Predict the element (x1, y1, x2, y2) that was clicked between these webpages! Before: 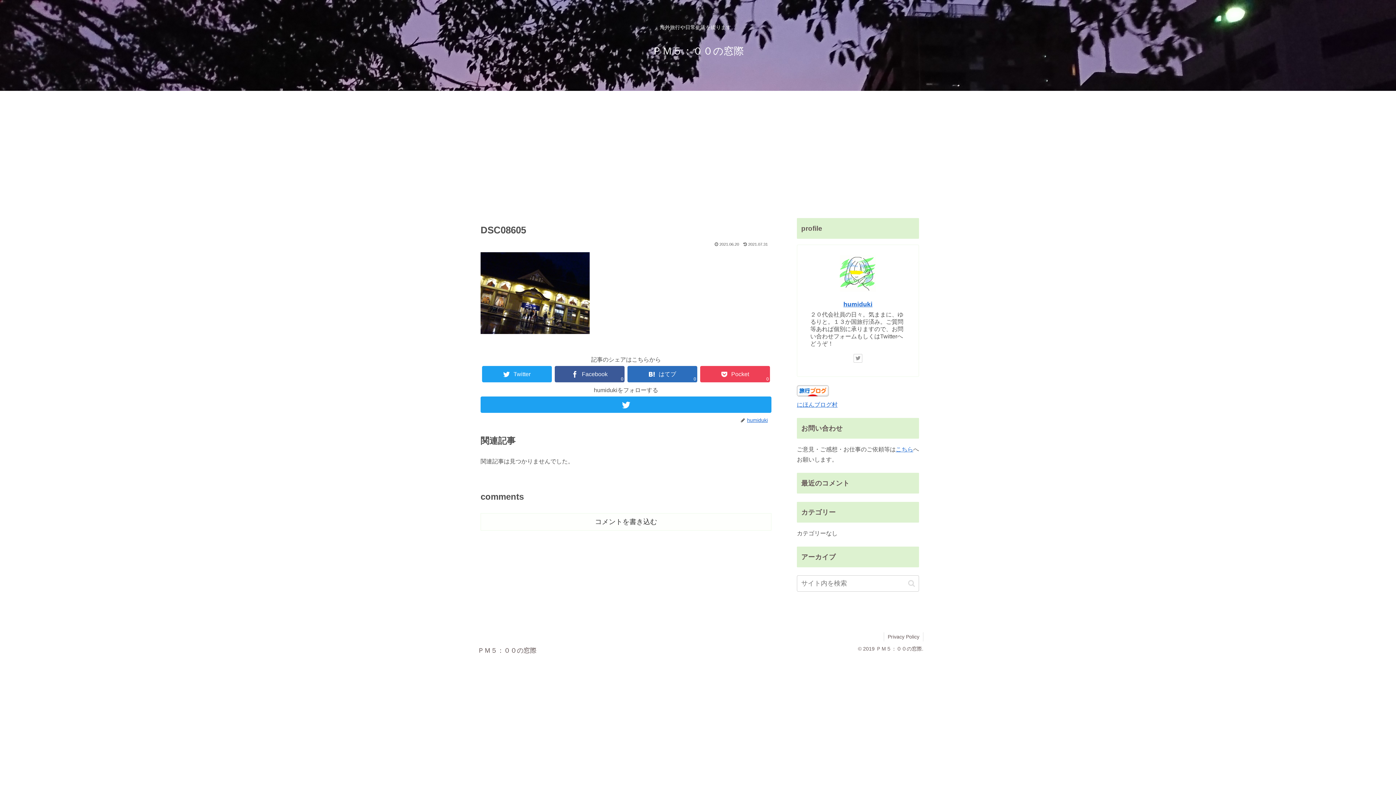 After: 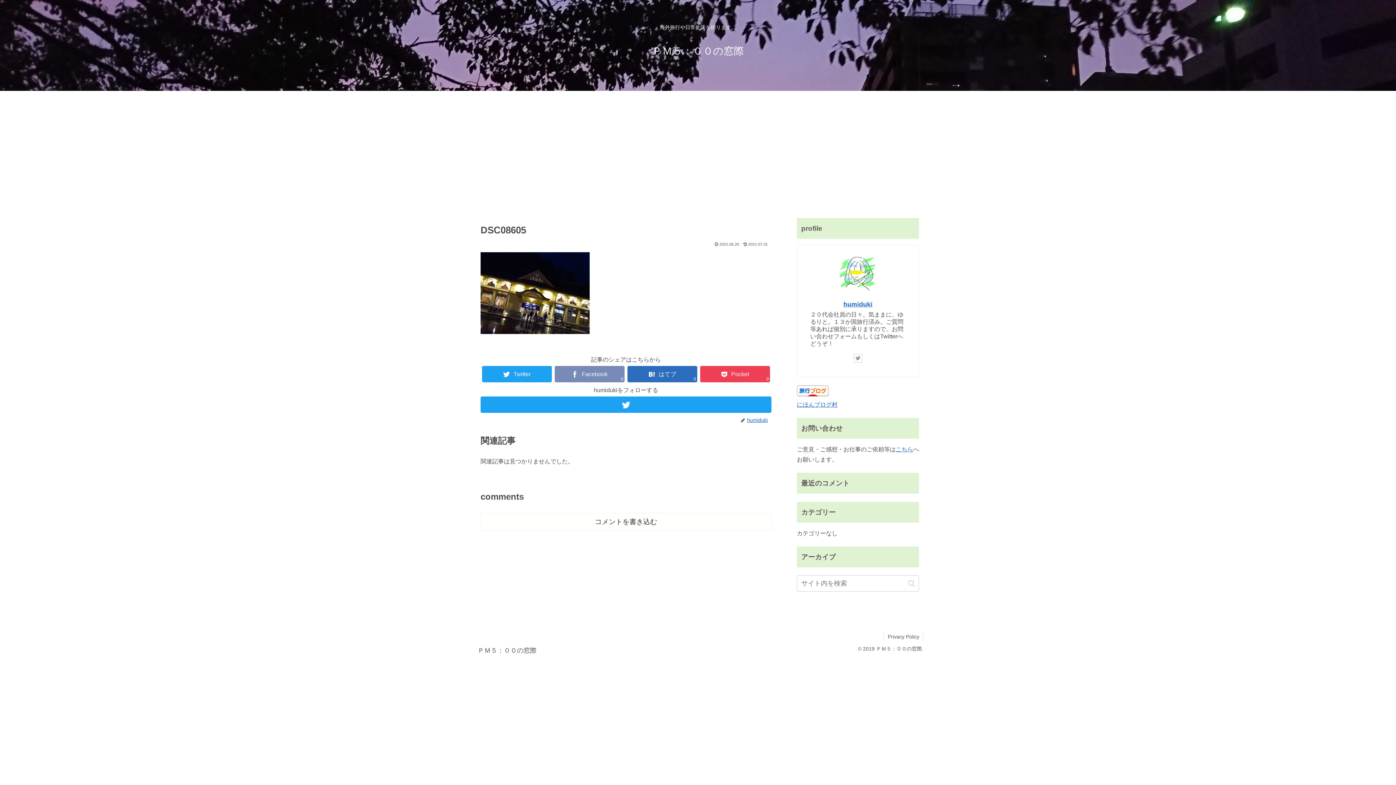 Action: label: Facebookでシェア bbox: (554, 366, 624, 382)